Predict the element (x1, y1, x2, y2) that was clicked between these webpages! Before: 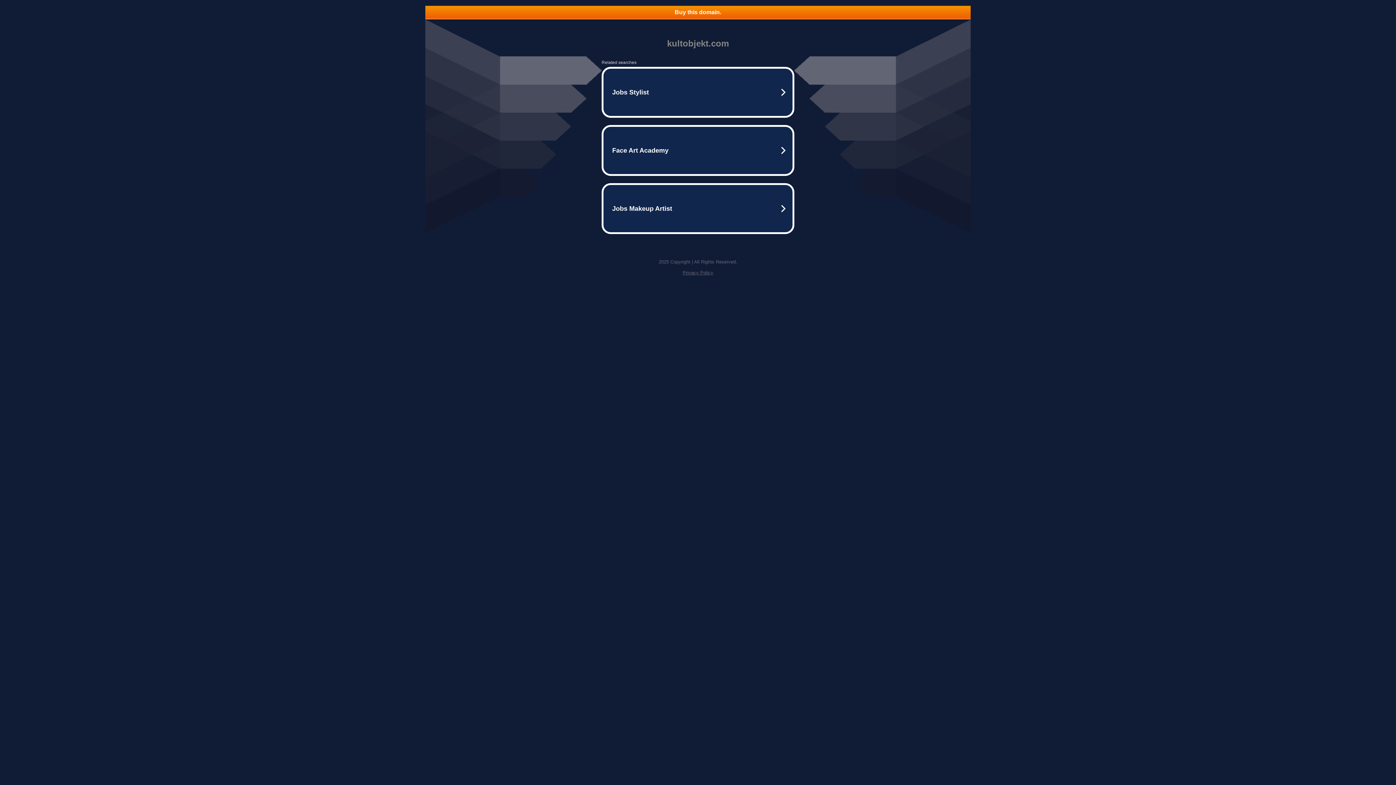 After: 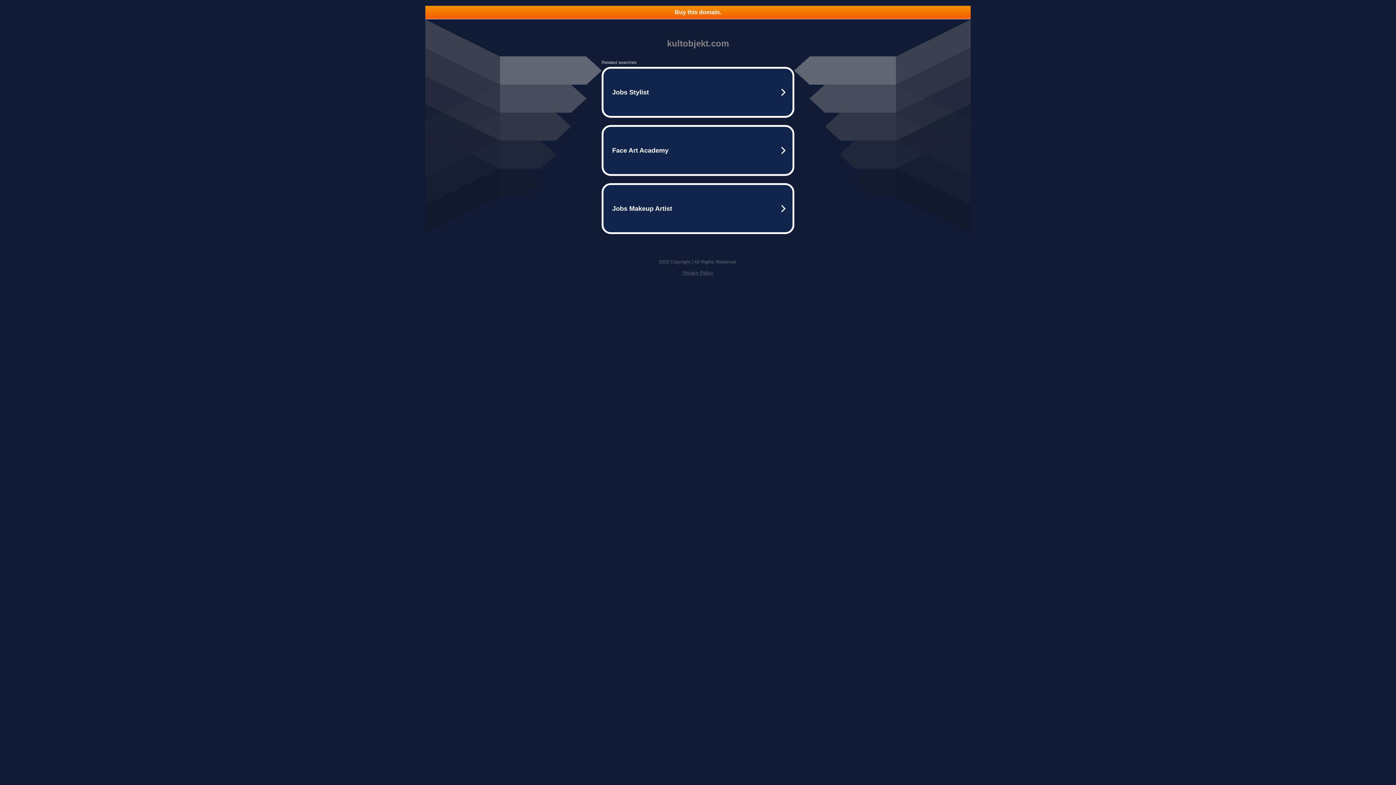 Action: bbox: (682, 270, 713, 275) label: Privacy Policy